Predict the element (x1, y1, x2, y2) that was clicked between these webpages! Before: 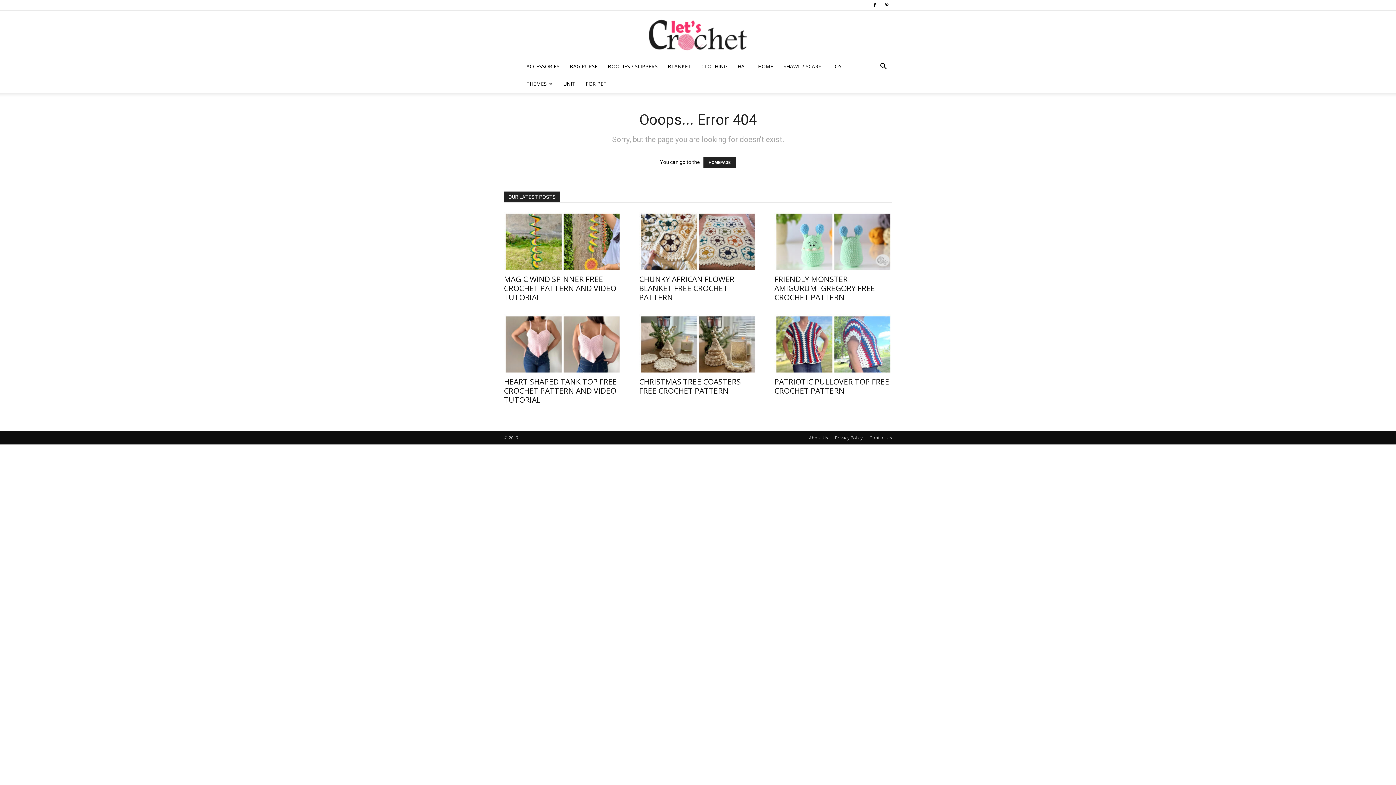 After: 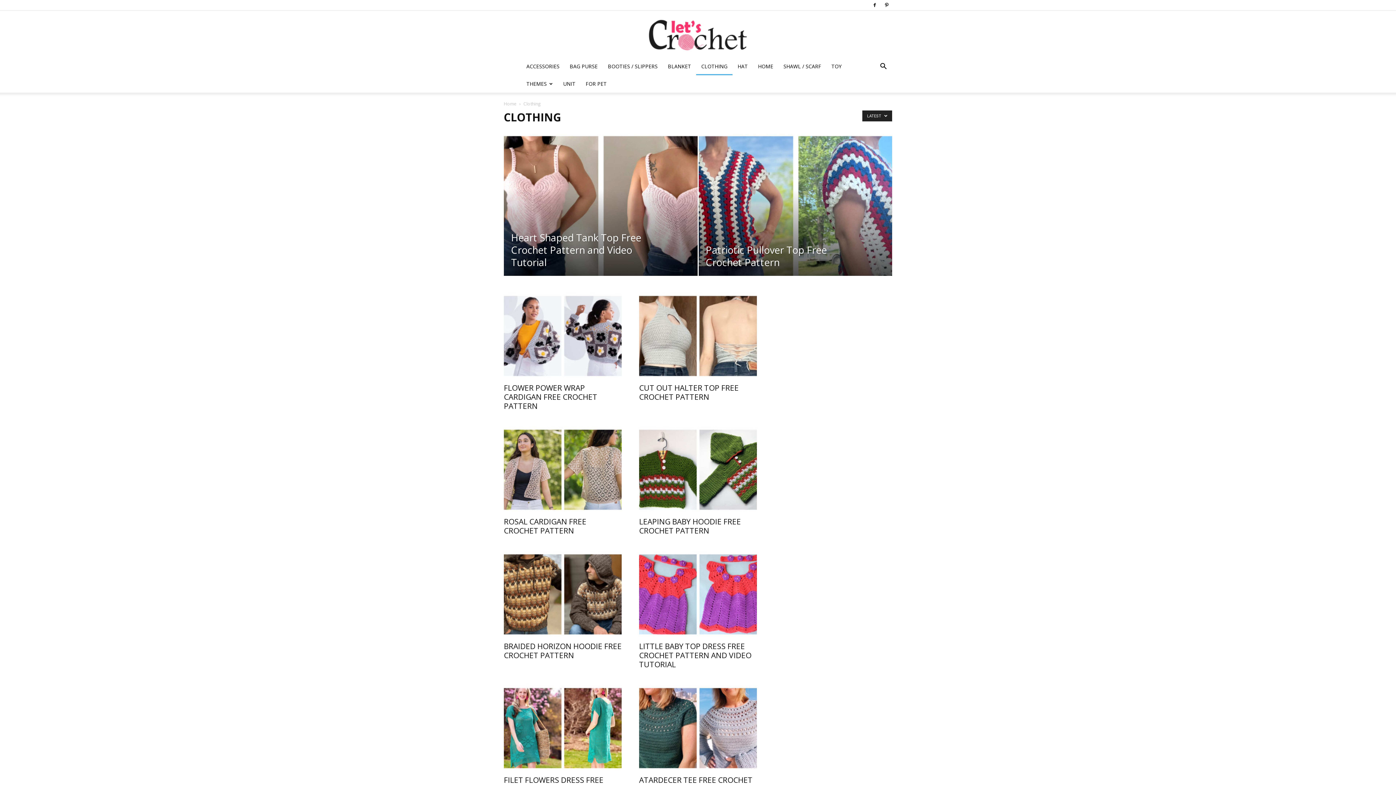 Action: label: CLOTHING bbox: (696, 57, 732, 75)